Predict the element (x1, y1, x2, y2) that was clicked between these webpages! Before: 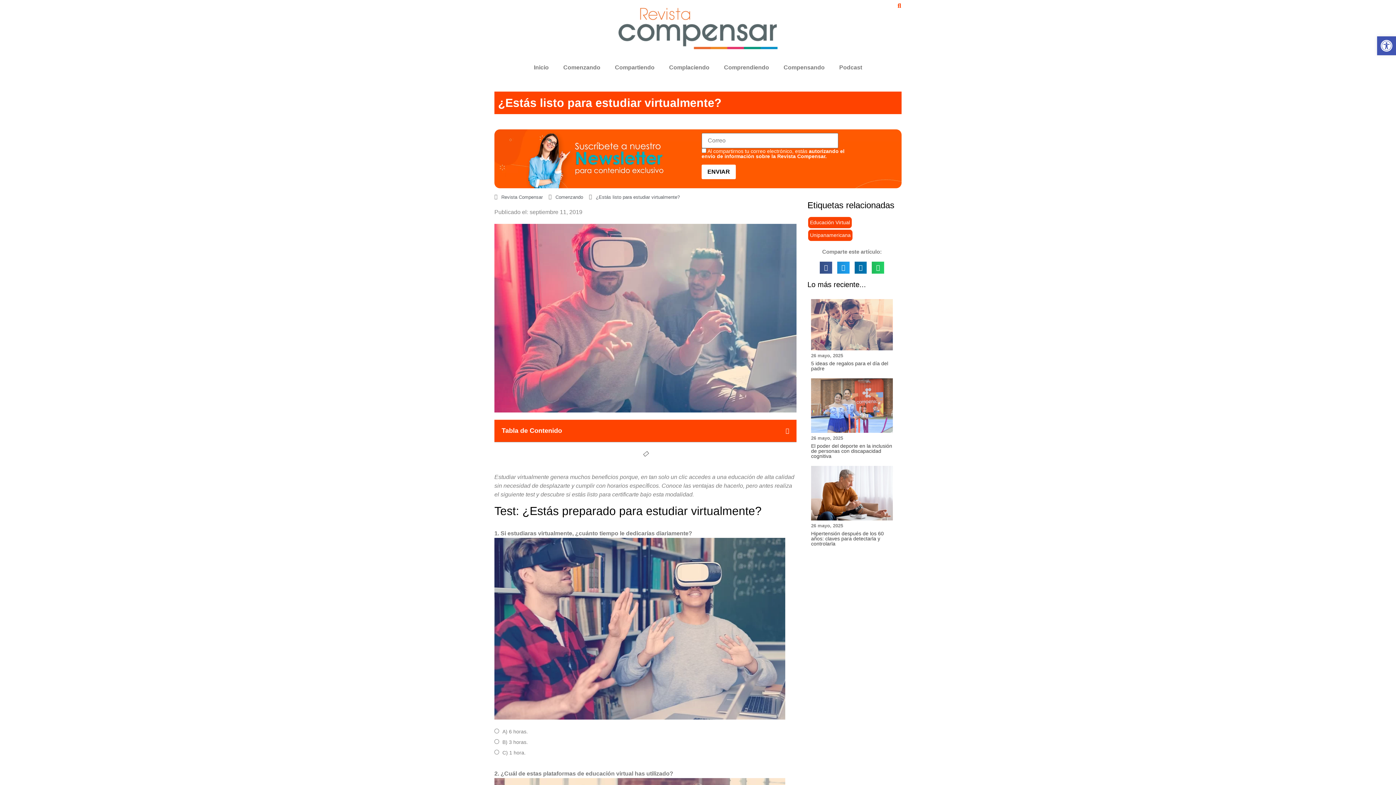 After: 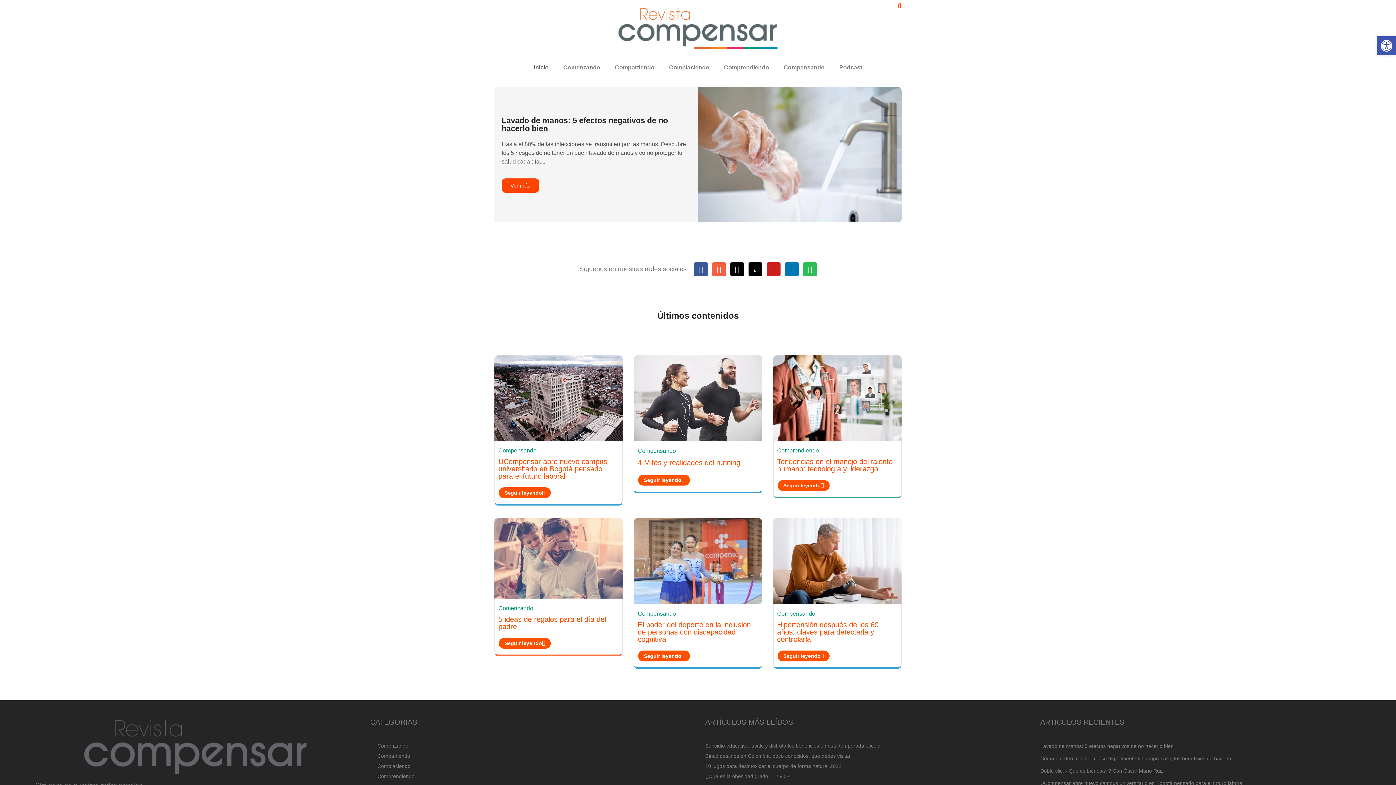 Action: bbox: (616, 3, 780, 52)